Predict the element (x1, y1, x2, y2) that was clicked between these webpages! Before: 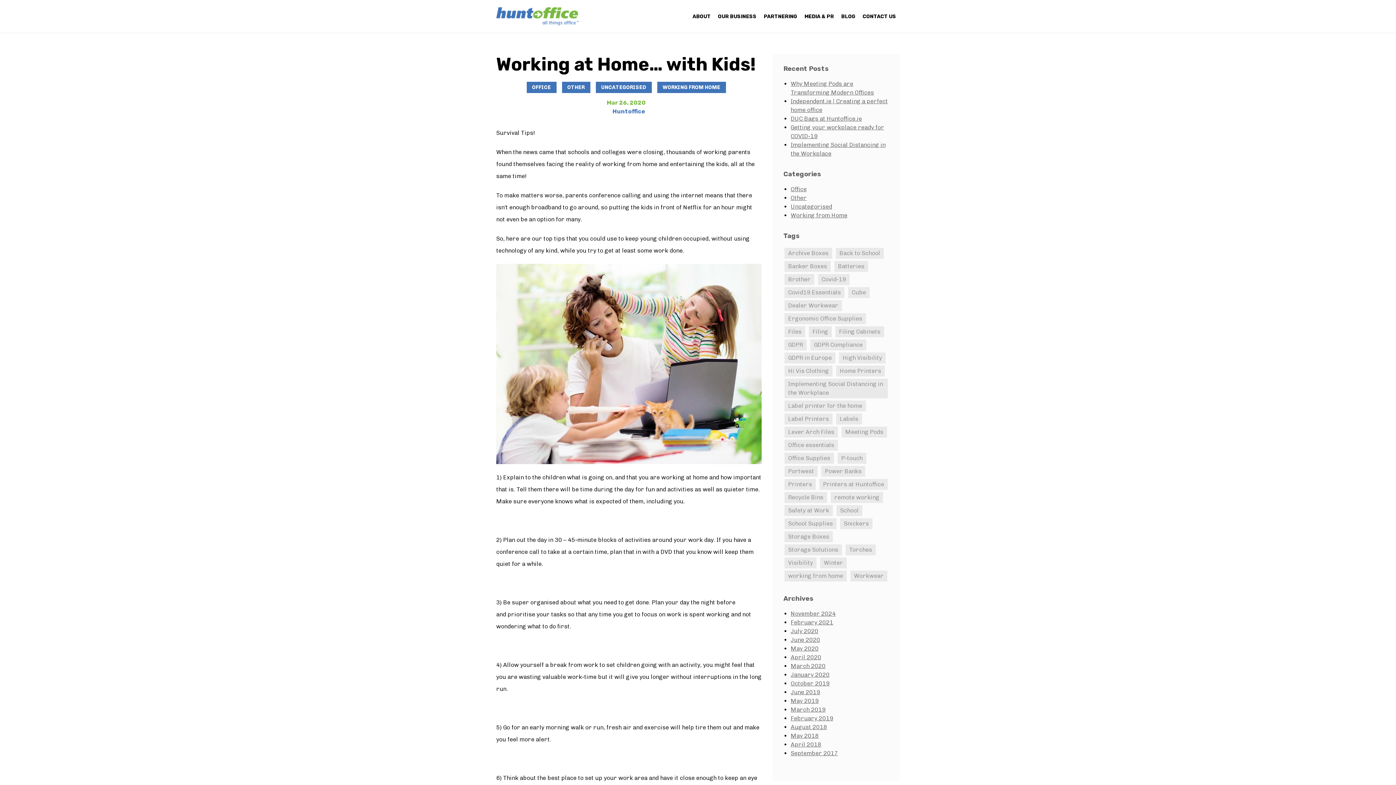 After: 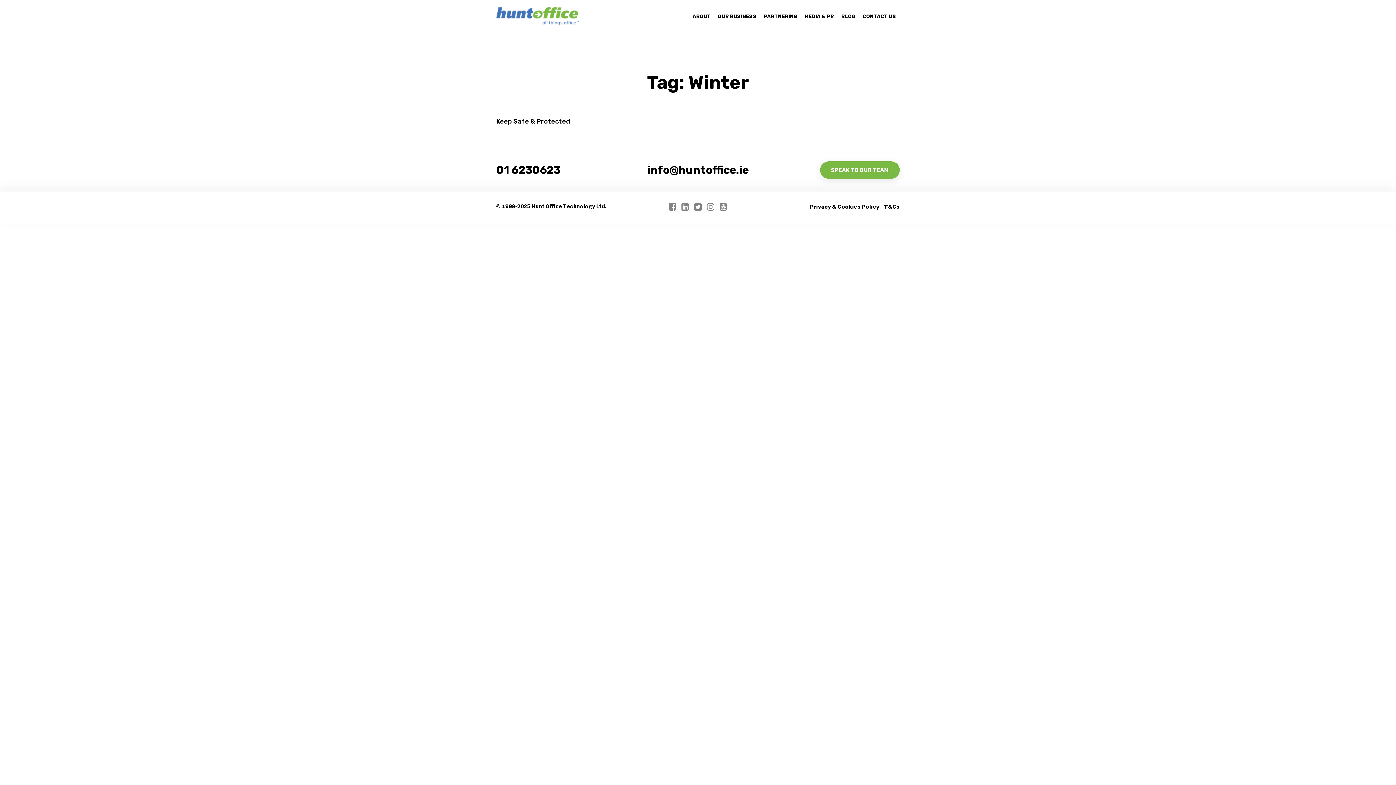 Action: bbox: (820, 557, 846, 568) label: Winter (1 item)